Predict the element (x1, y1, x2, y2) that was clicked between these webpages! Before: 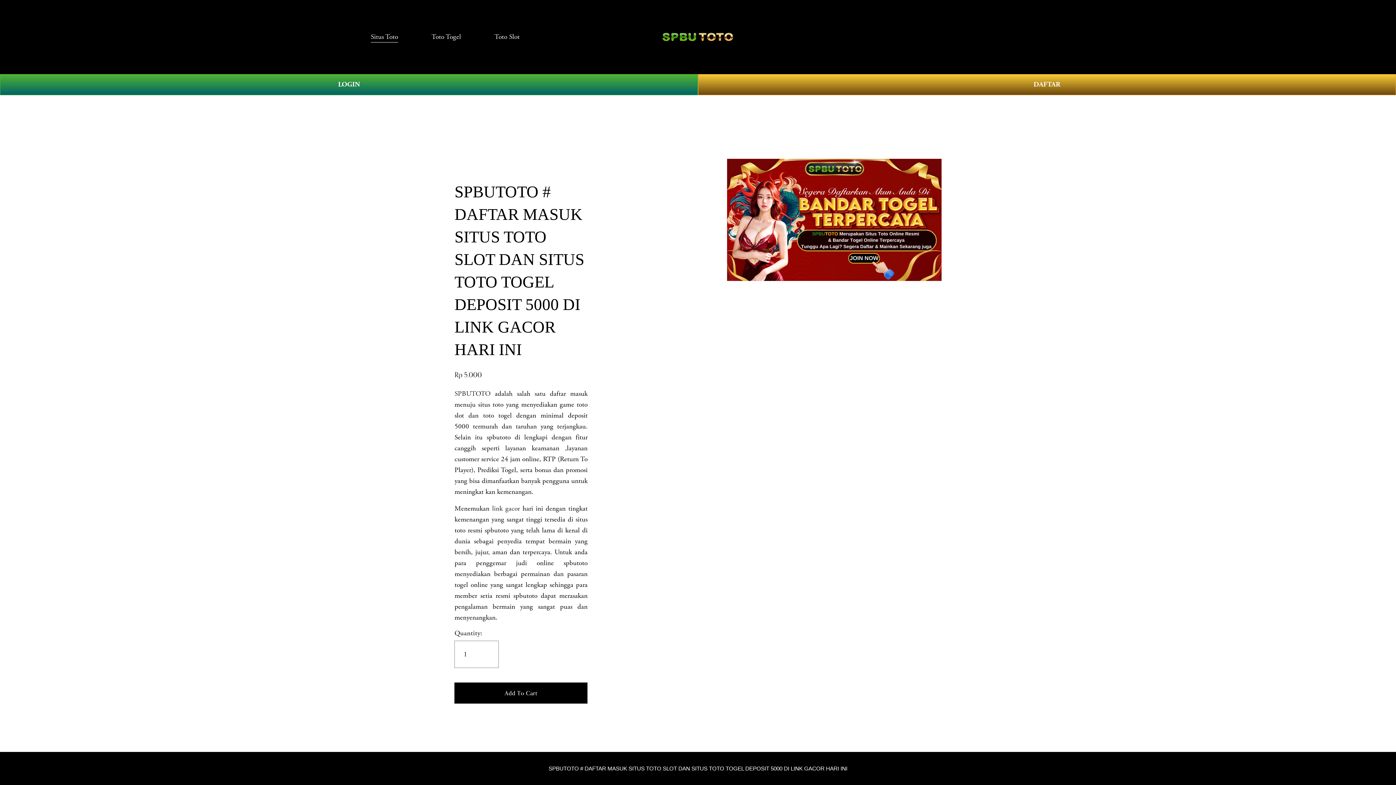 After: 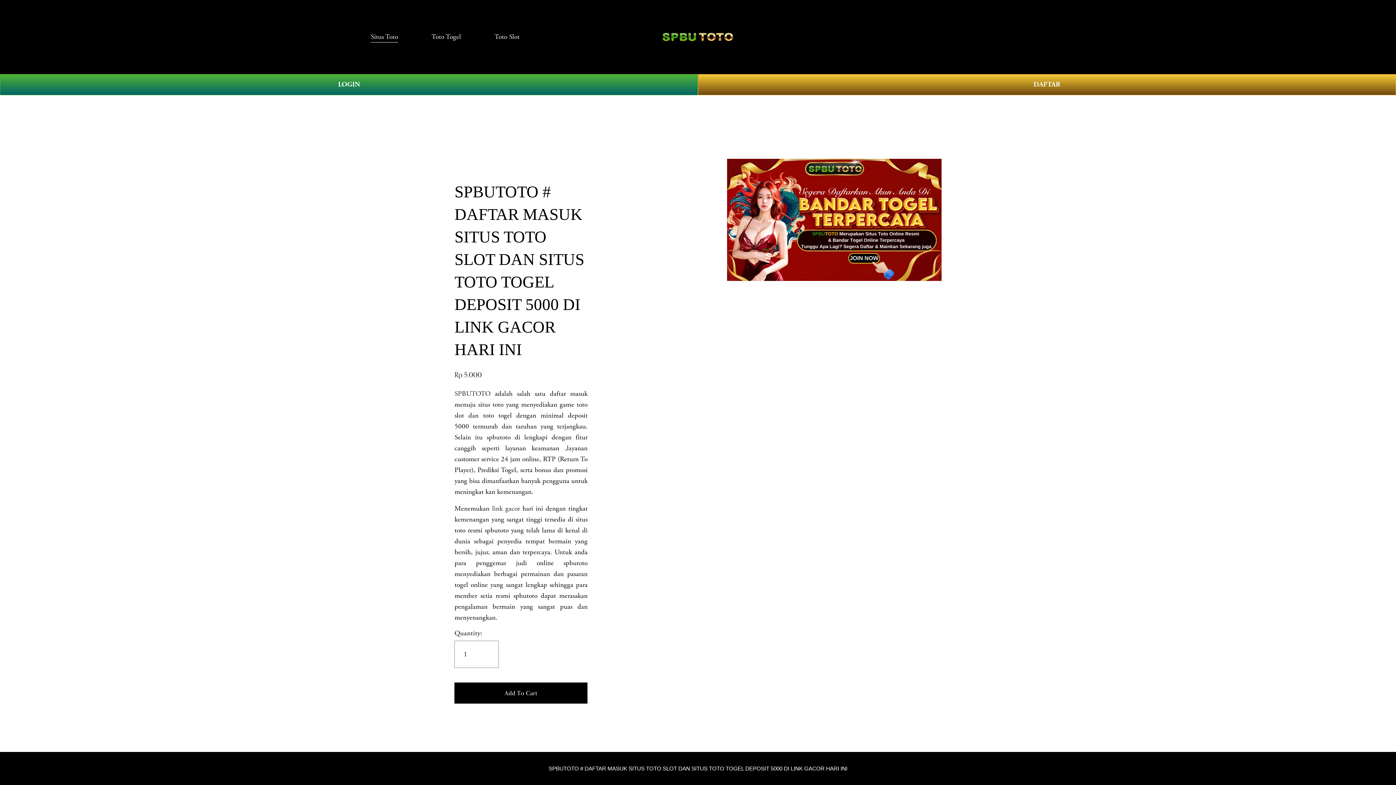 Action: label: SPBUTOTO # DAFTAR MASUK SITUS TOTO SLOT DAN SITUS TOTO TOGEL DEPOSIT 5000 DI LINK GACOR HARI INI bbox: (548, 765, 847, 772)